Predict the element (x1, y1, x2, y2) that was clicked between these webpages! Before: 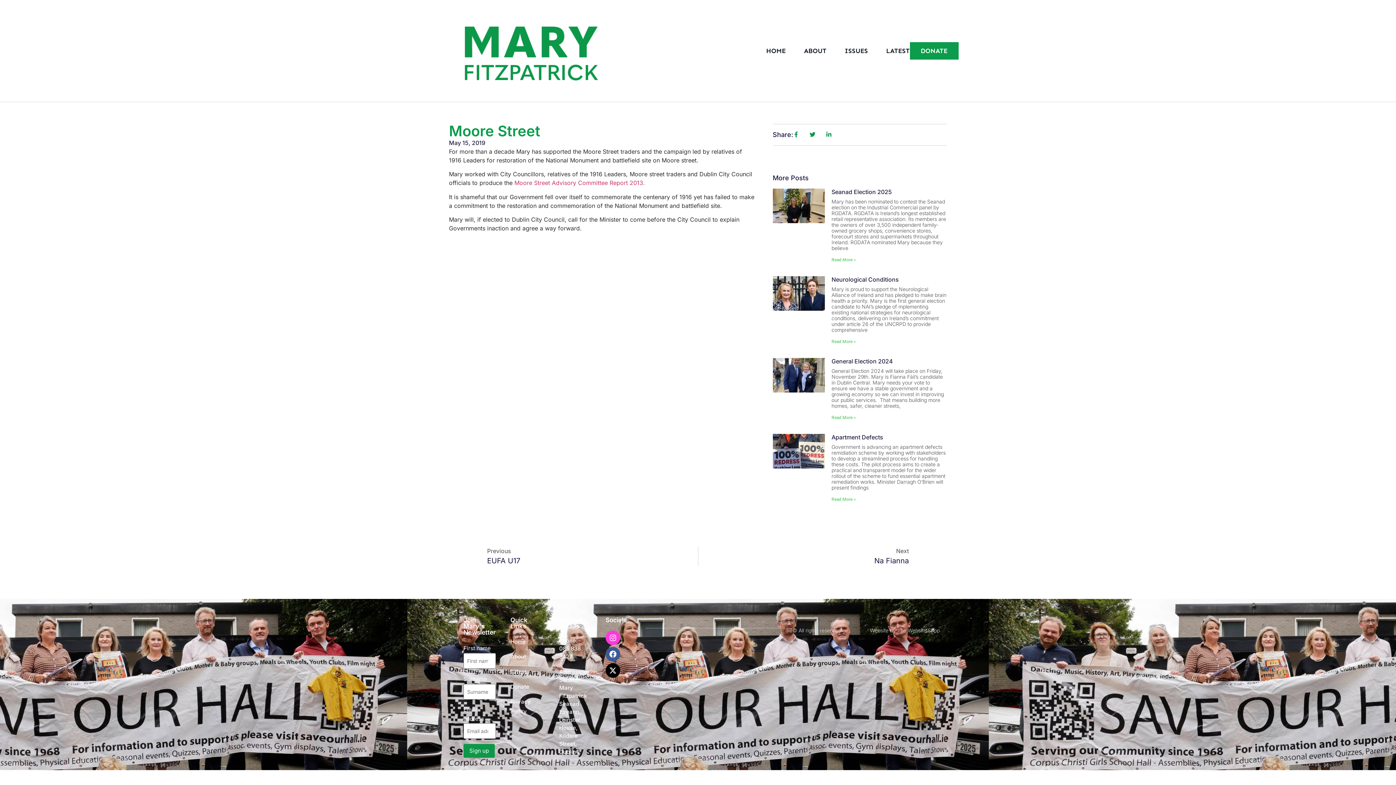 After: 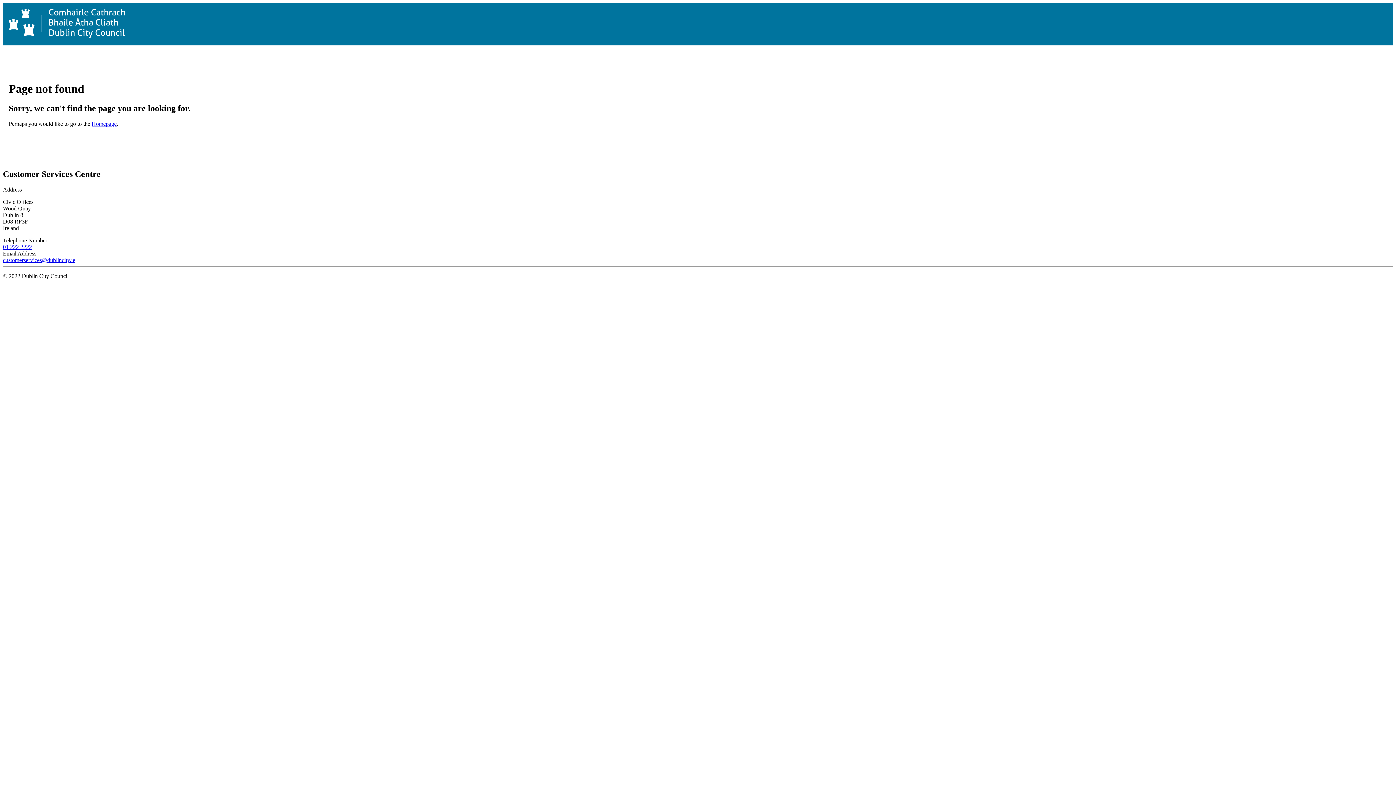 Action: bbox: (514, 179, 645, 186) label: Moore Street Advisory Committee Report 2013.